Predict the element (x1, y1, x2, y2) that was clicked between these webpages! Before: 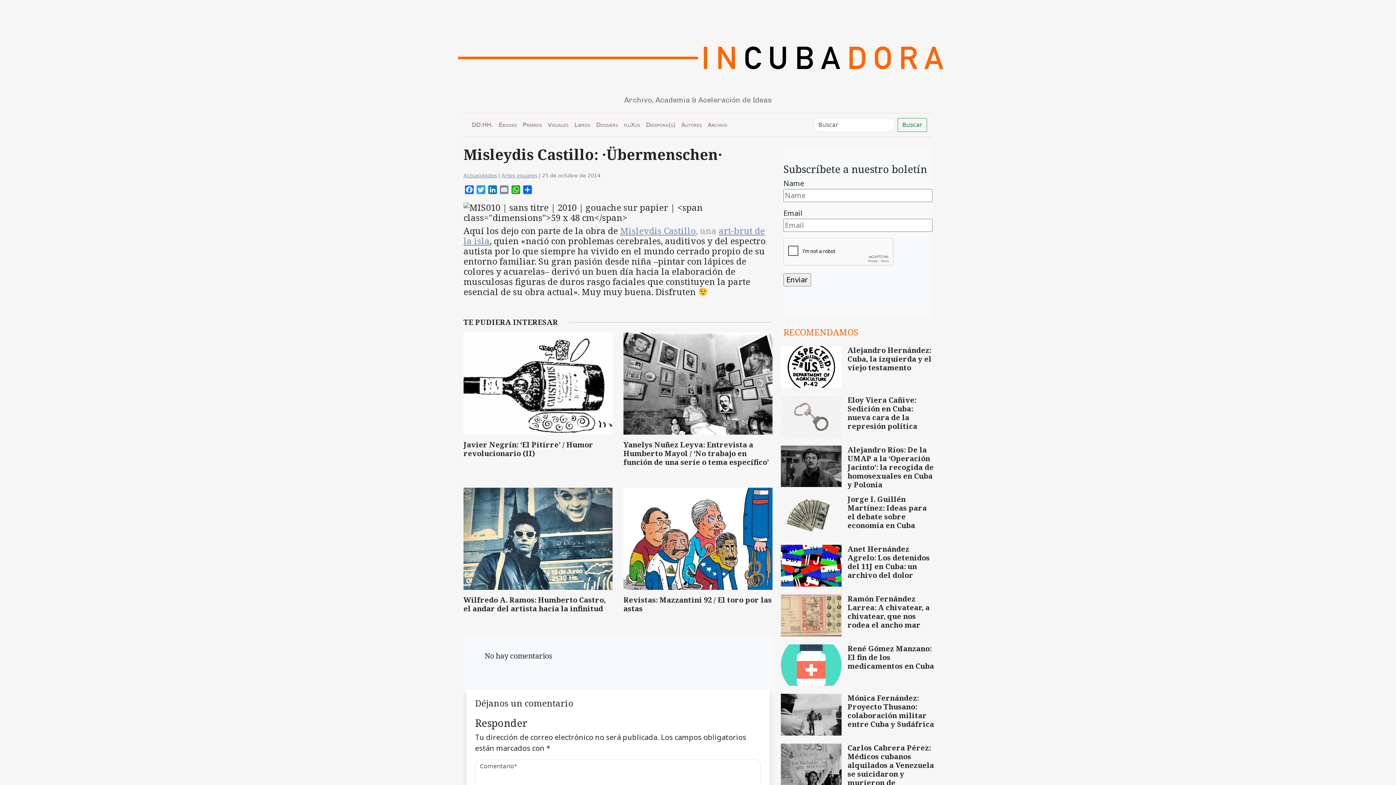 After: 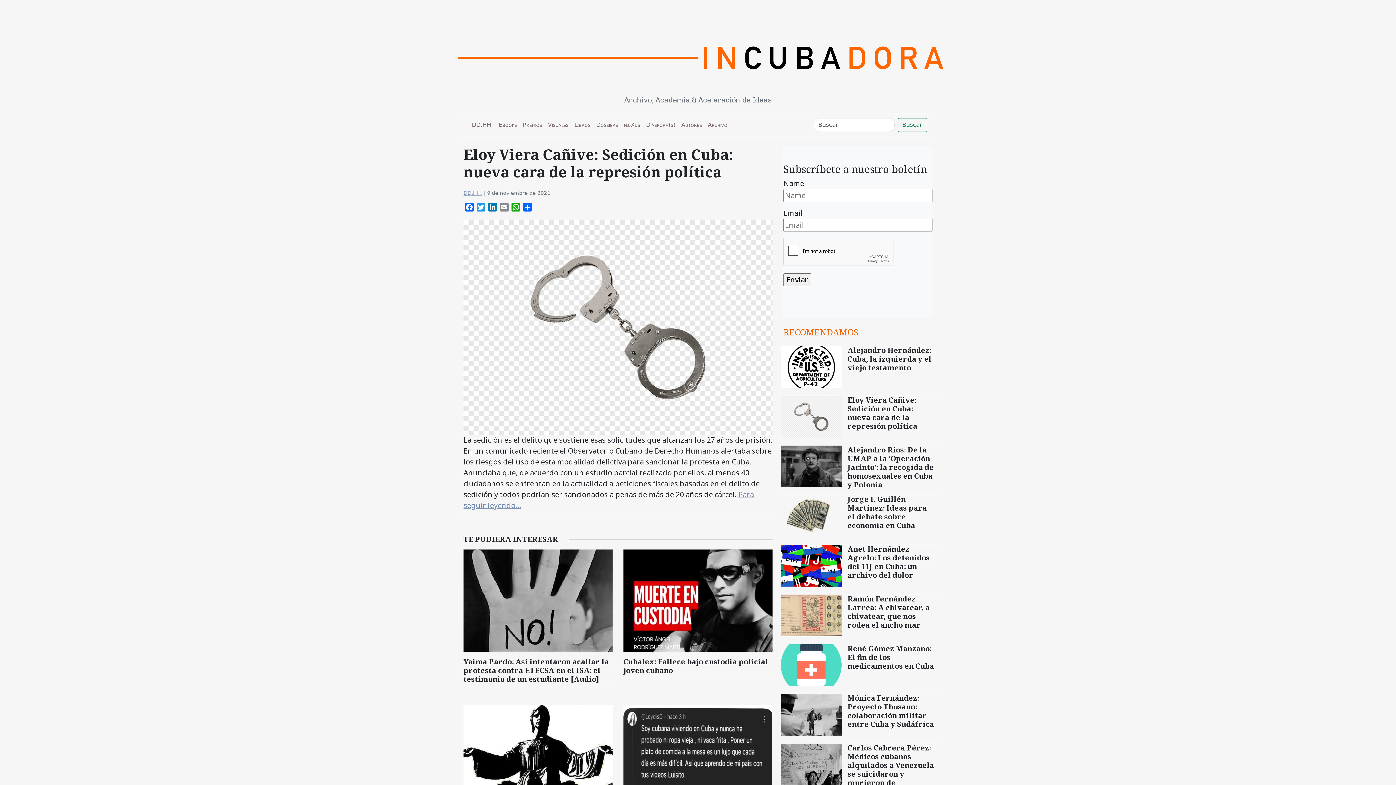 Action: label: Eloy Viera Cañive: Sedición en Cuba: nueva cara de la represión política bbox: (847, 395, 935, 430)